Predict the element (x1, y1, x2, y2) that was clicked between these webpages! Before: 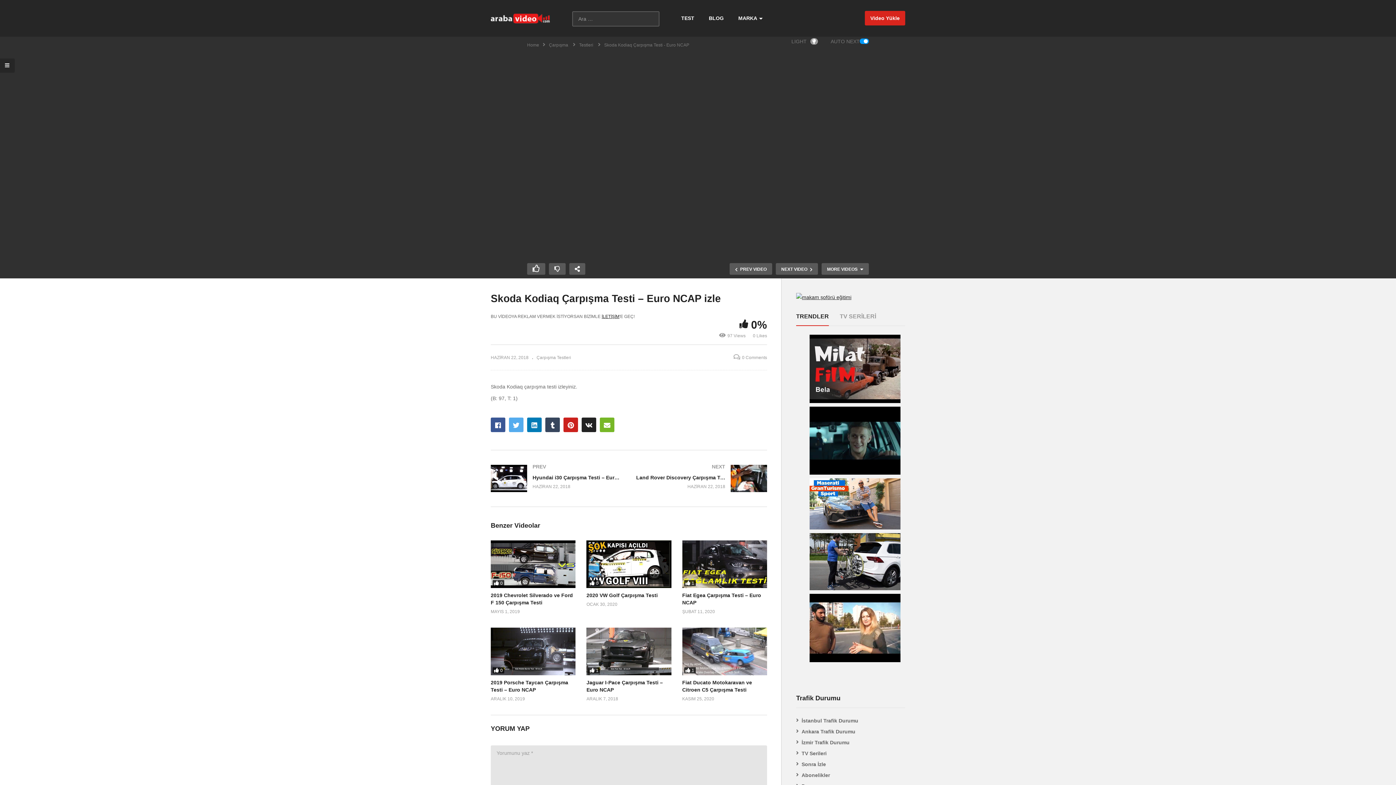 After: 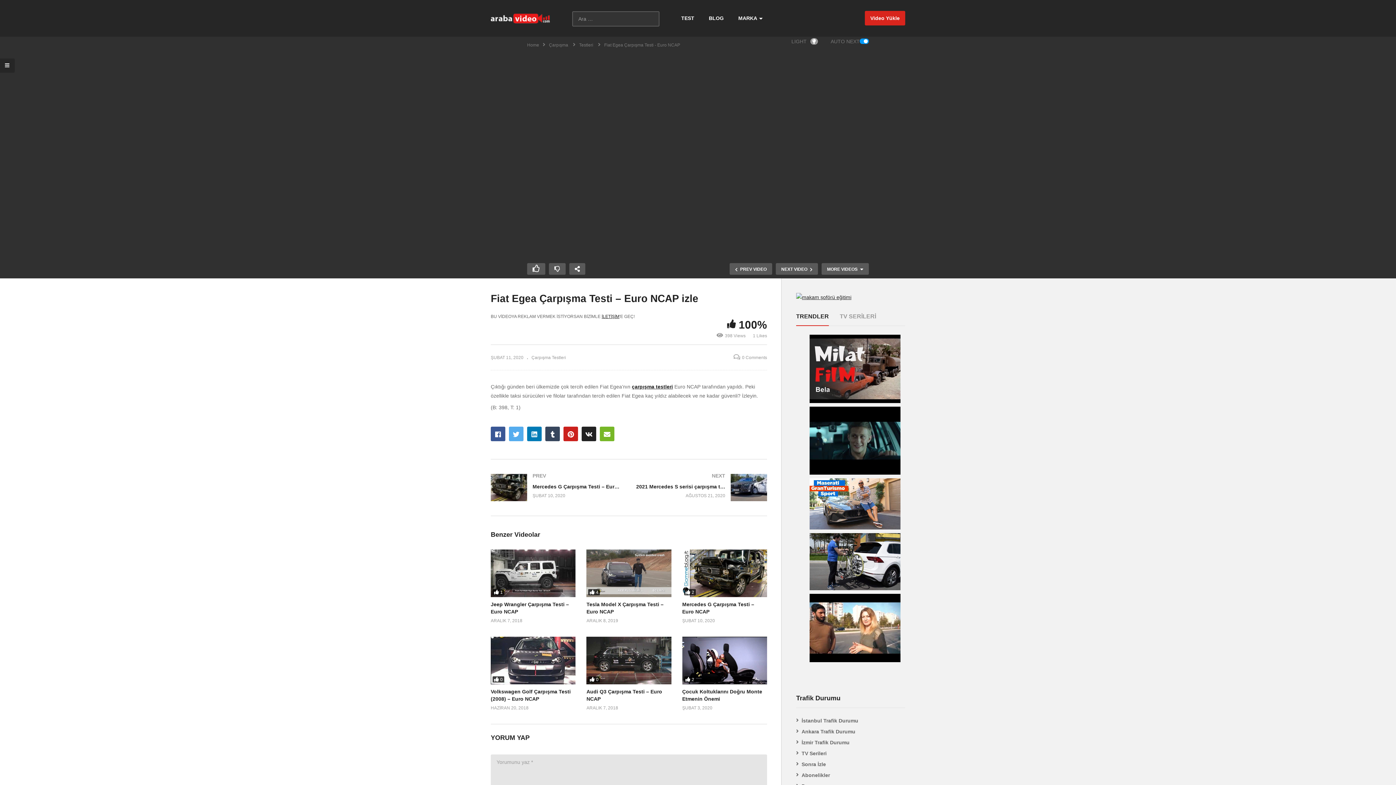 Action: bbox: (682, 608, 715, 616) label: ŞUBAT 11, 2020